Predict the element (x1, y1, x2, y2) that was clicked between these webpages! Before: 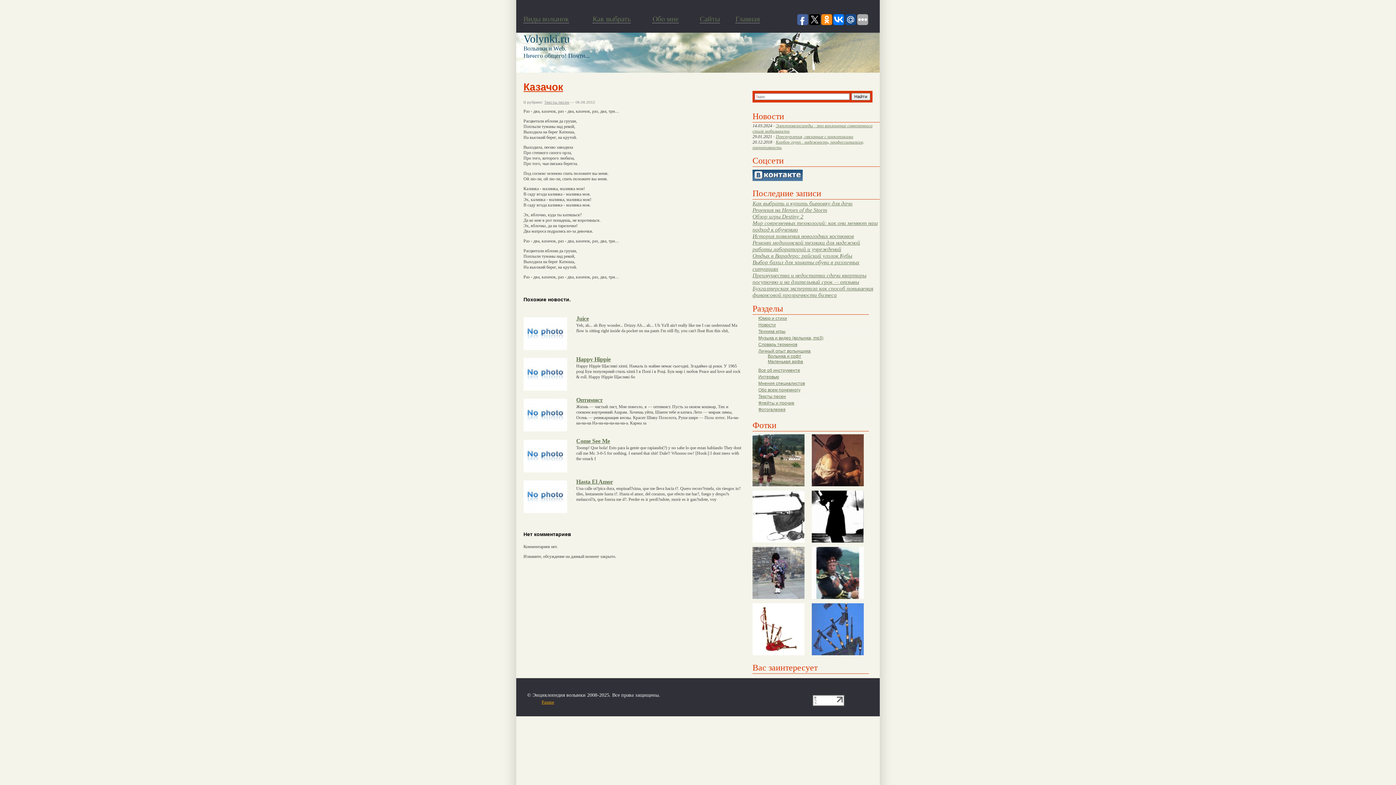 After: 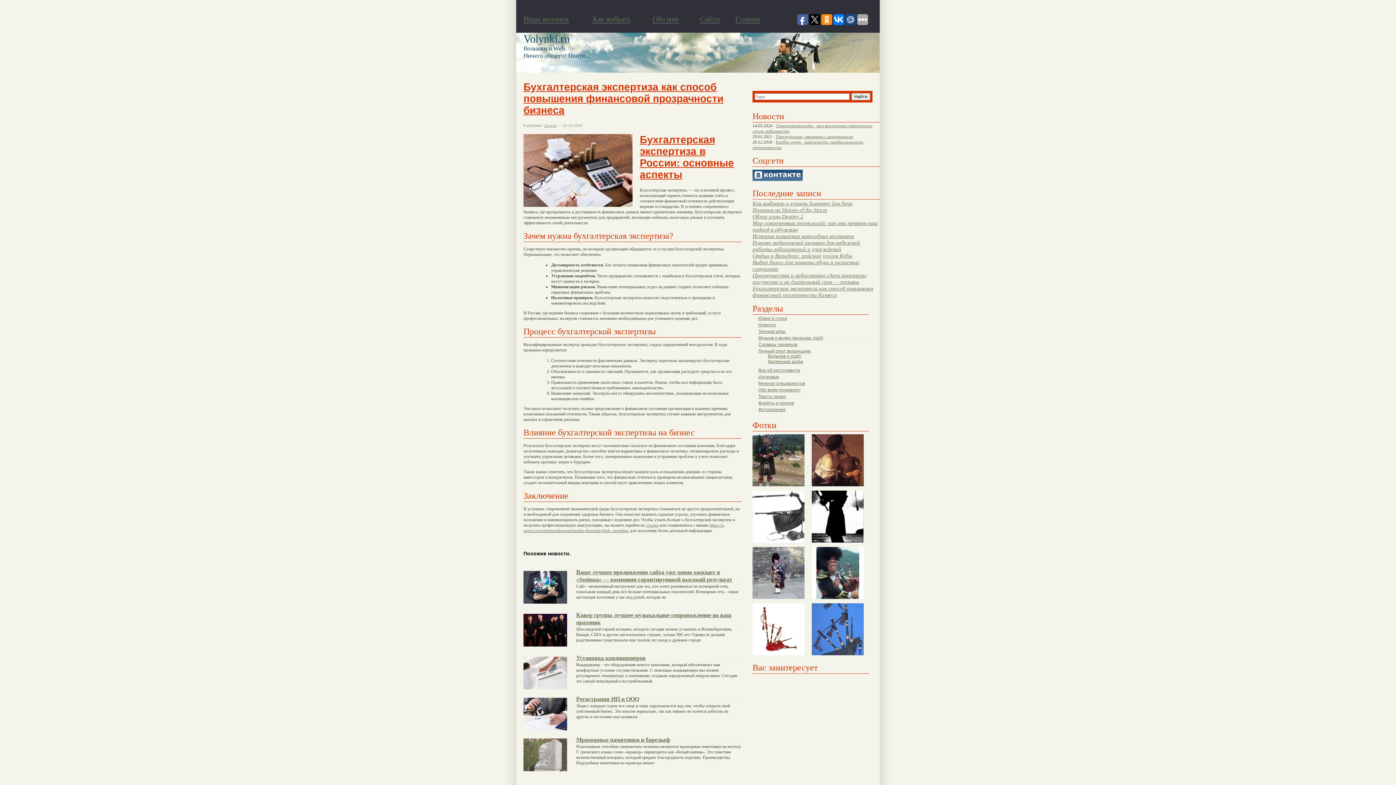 Action: bbox: (752, 285, 873, 298) label: Бухгалтерская экспертиза как способ повышения финансовой прозрачности бизнеса